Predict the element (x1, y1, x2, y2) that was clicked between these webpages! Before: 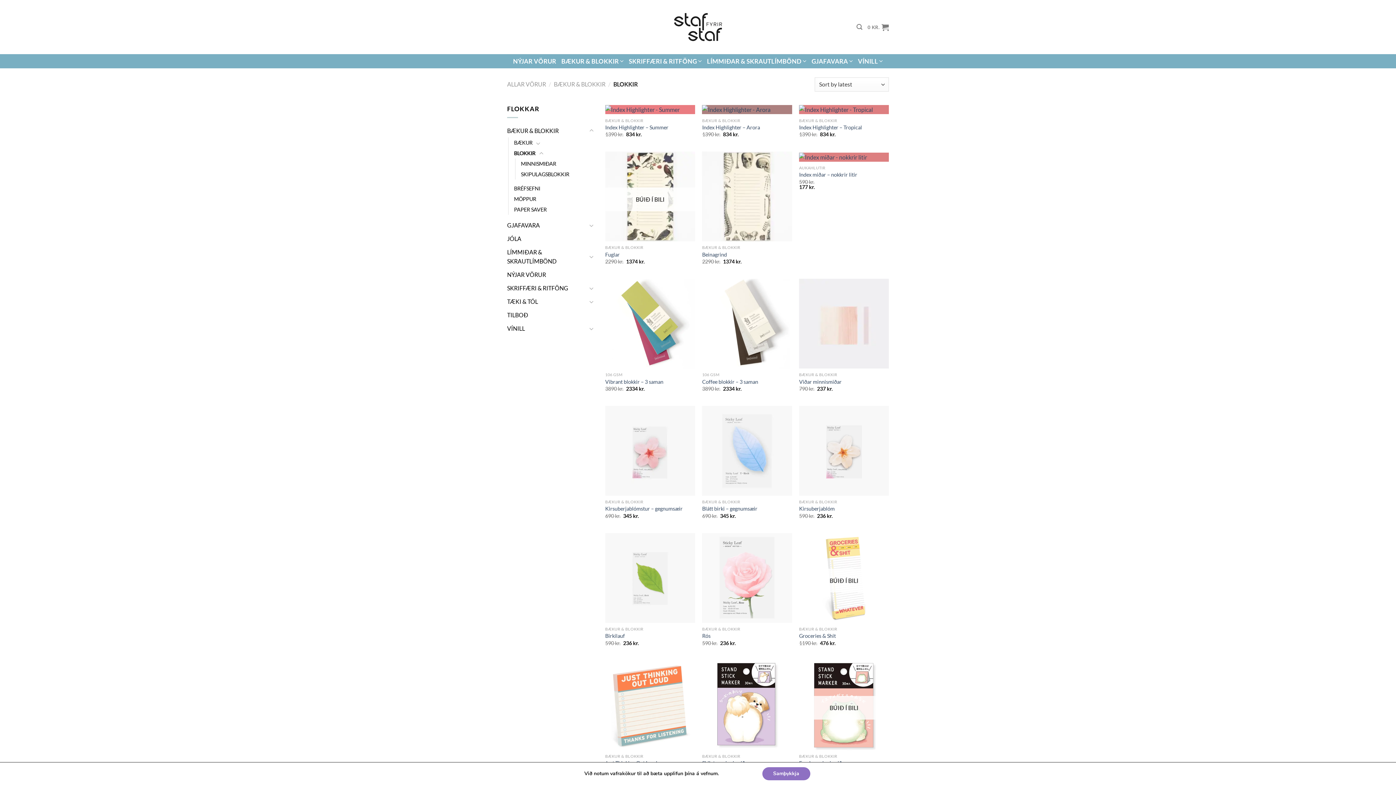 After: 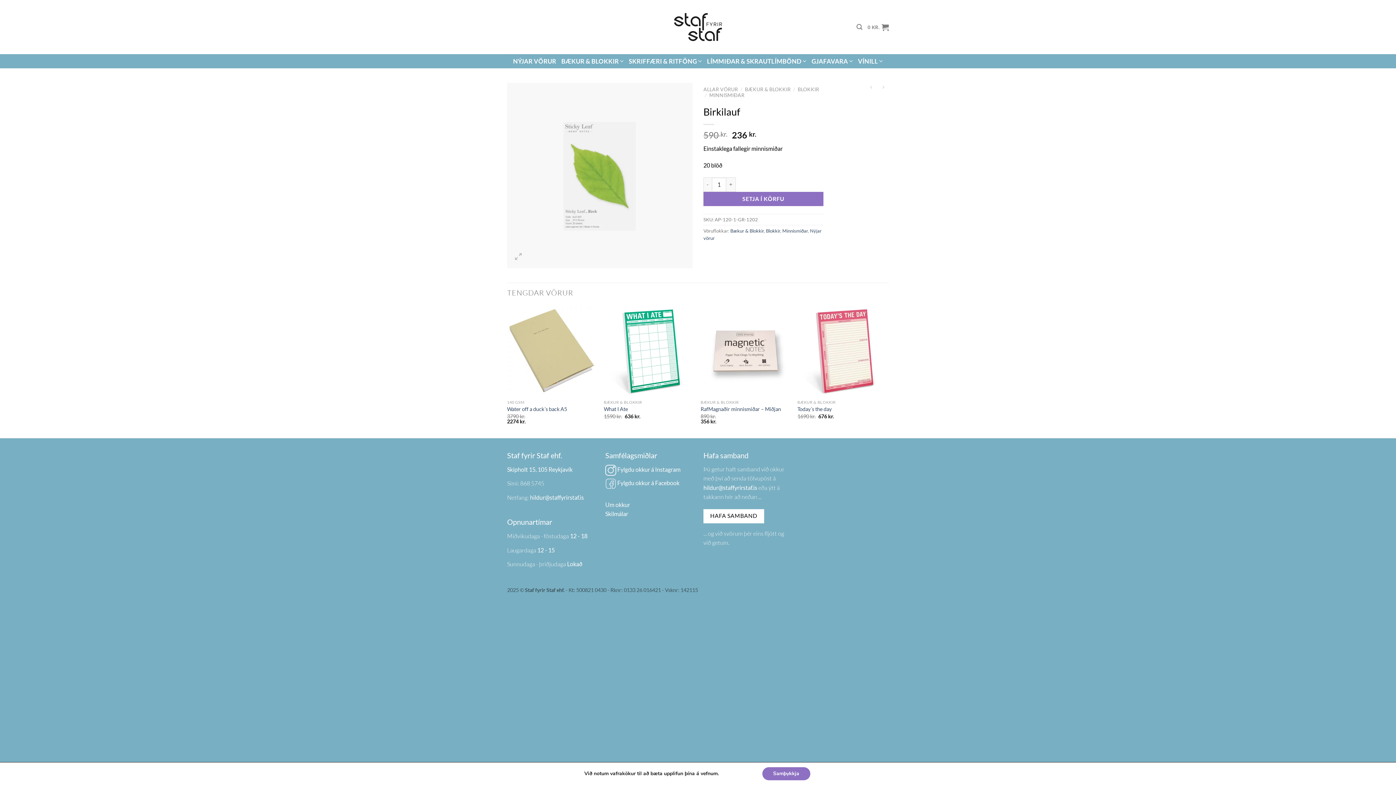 Action: bbox: (605, 533, 695, 623) label: Birkilauf